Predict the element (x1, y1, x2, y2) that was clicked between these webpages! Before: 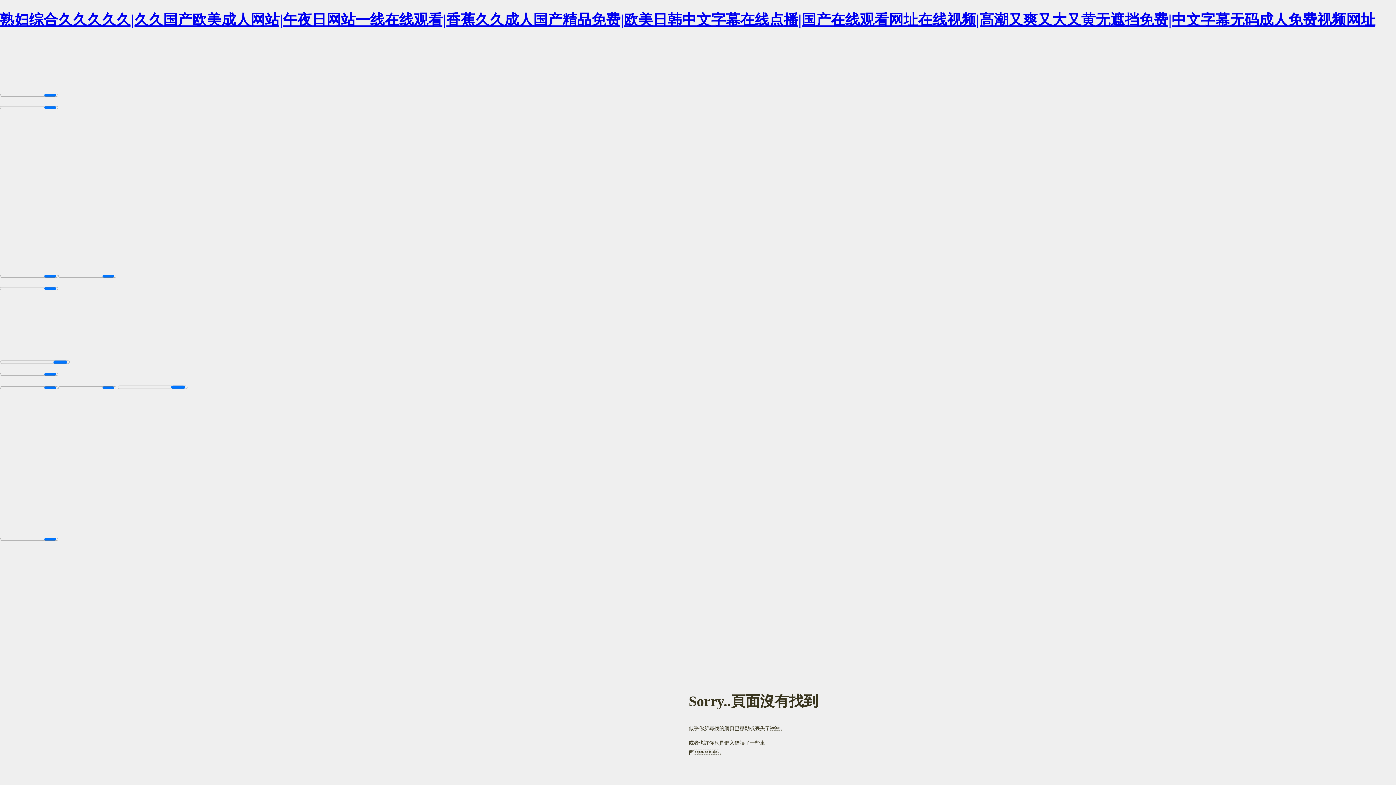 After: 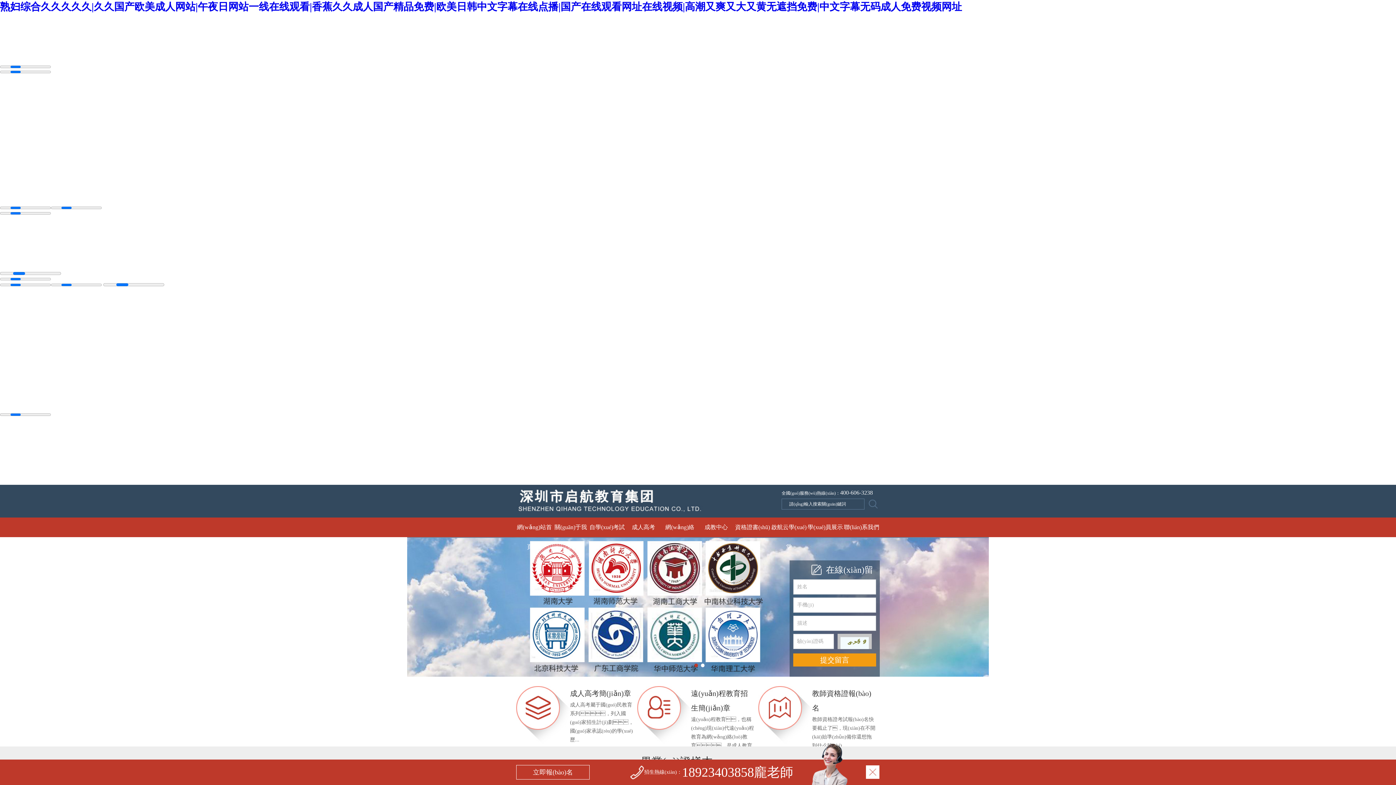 Action: bbox: (0, 11, 1375, 27) label: 熟妇综合久久久久久|久久国产欧美成人网站|午夜日网站一线在线观看|香蕉久久成人国产精品免费|欧美日韩中文字幕在线点播|国产在线观看网址在线视频|高潮又爽又大又黄无遮挡免费|中文字幕无码成人免费视频网址